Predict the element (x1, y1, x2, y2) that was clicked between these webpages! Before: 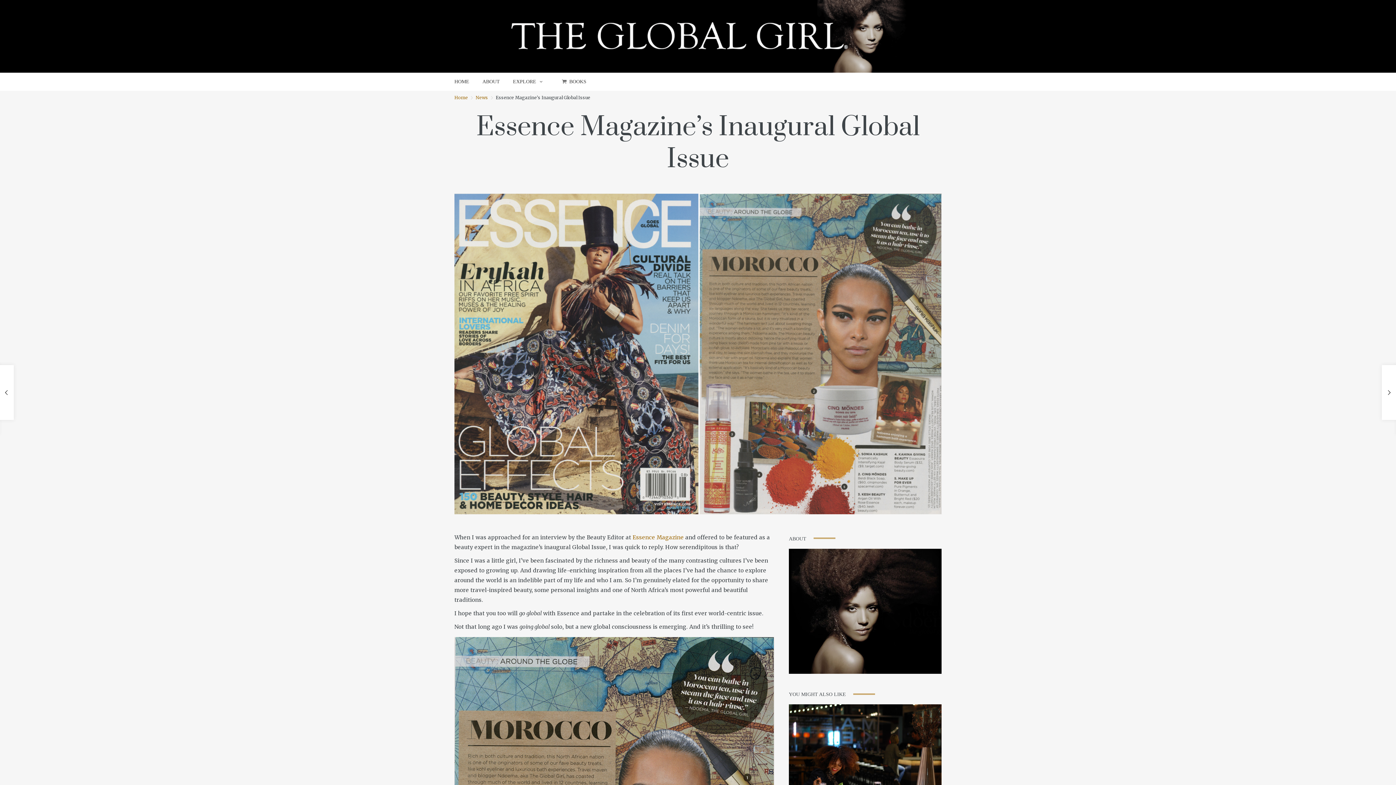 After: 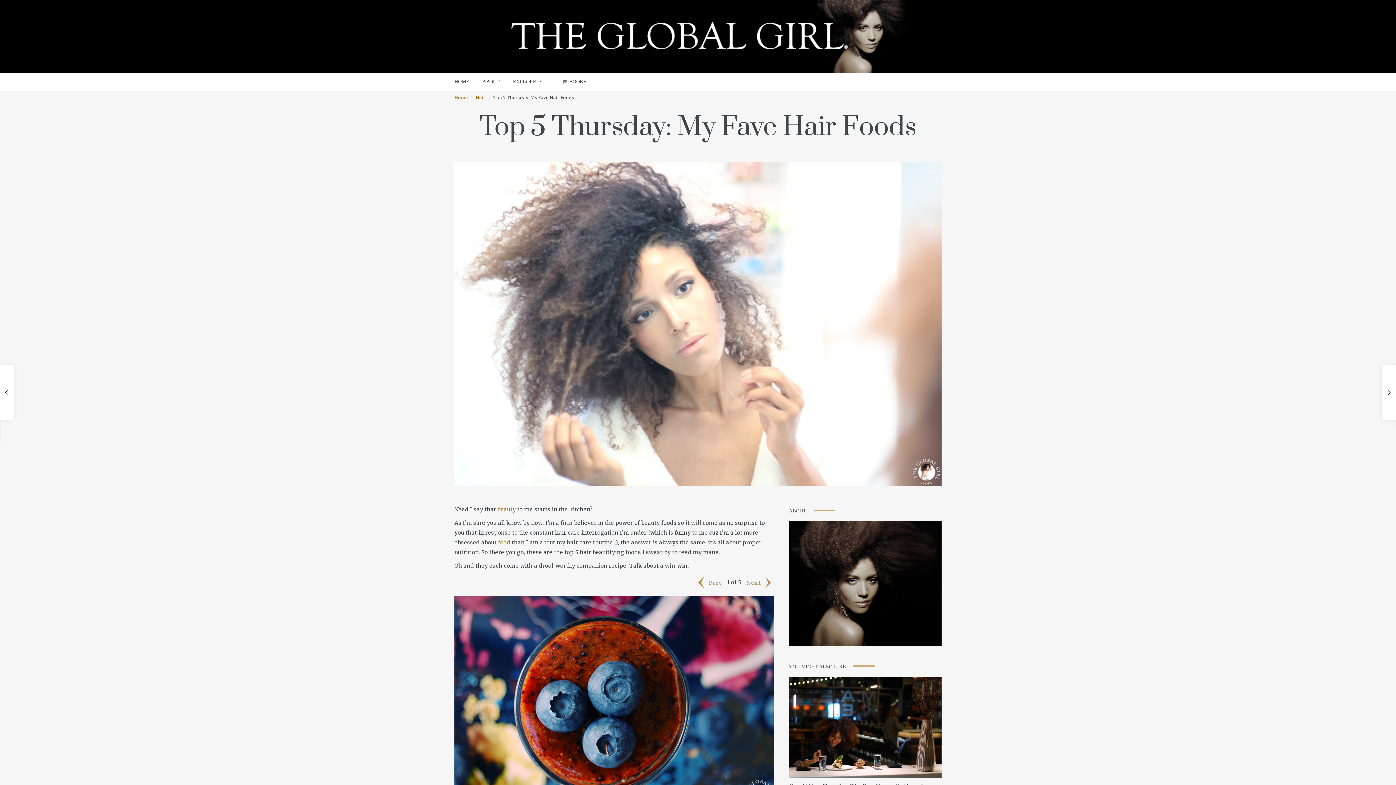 Action: bbox: (1382, 365, 1397, 420) label: NEXT POST
Top 5 Thursday: My Fave Hair Foods

by The Global Girl